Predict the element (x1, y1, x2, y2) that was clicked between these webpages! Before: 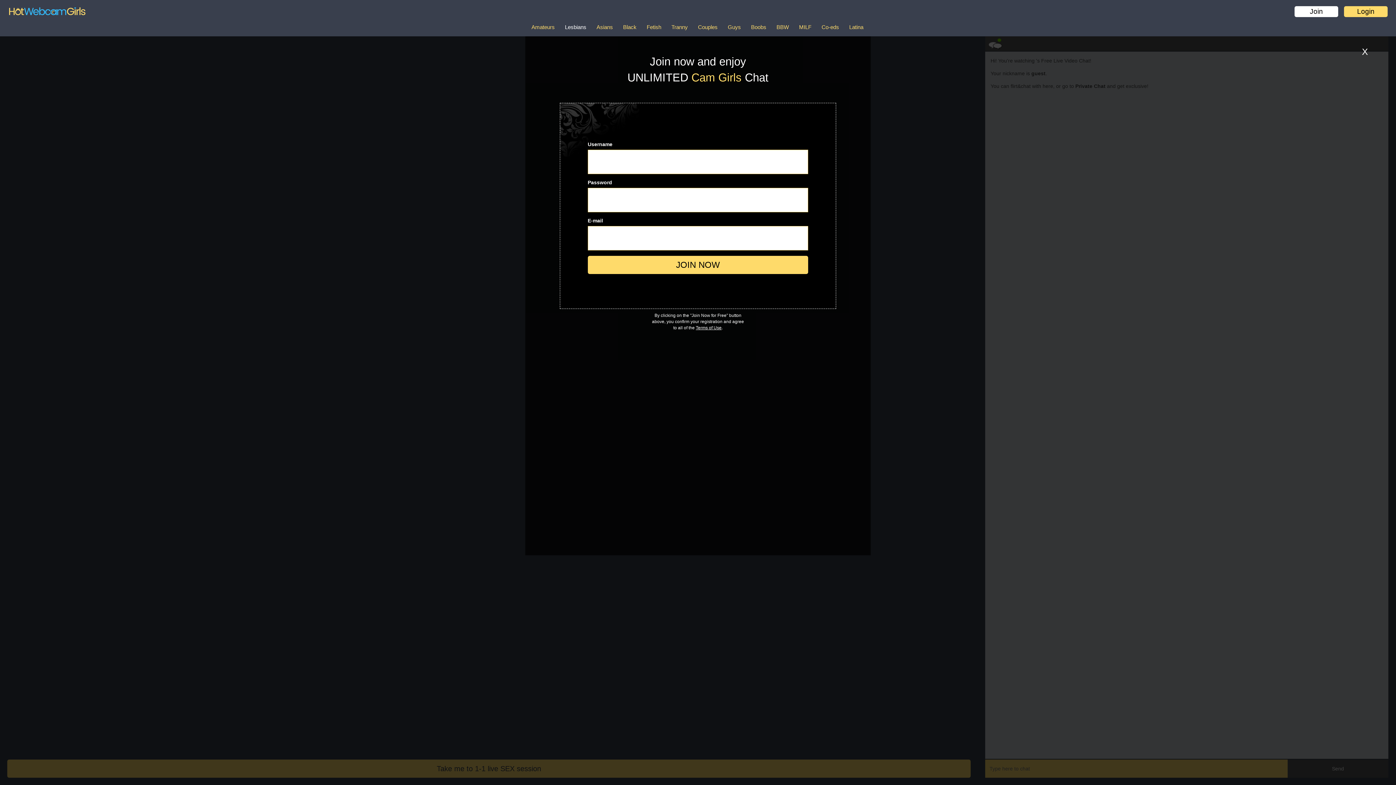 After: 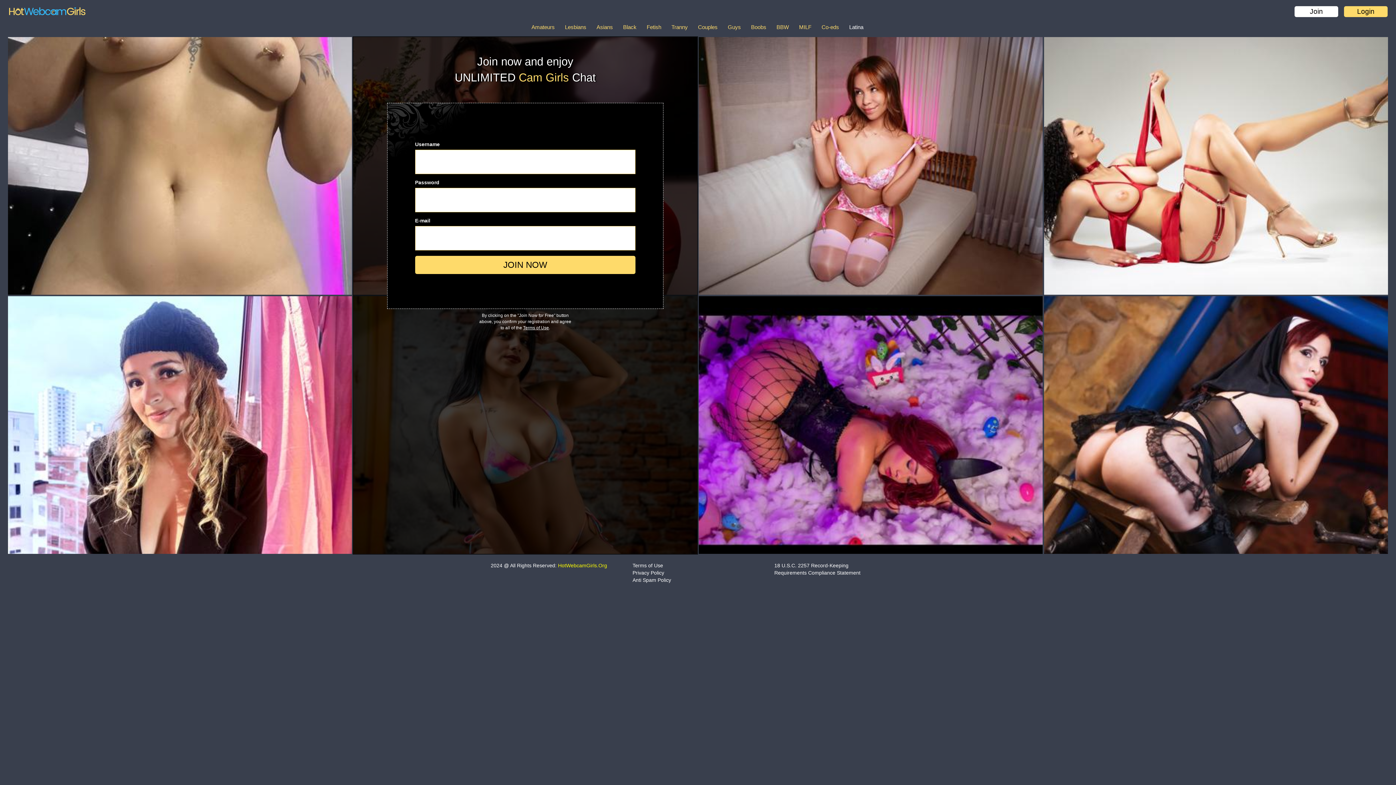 Action: label: Latina bbox: (849, 24, 863, 30)